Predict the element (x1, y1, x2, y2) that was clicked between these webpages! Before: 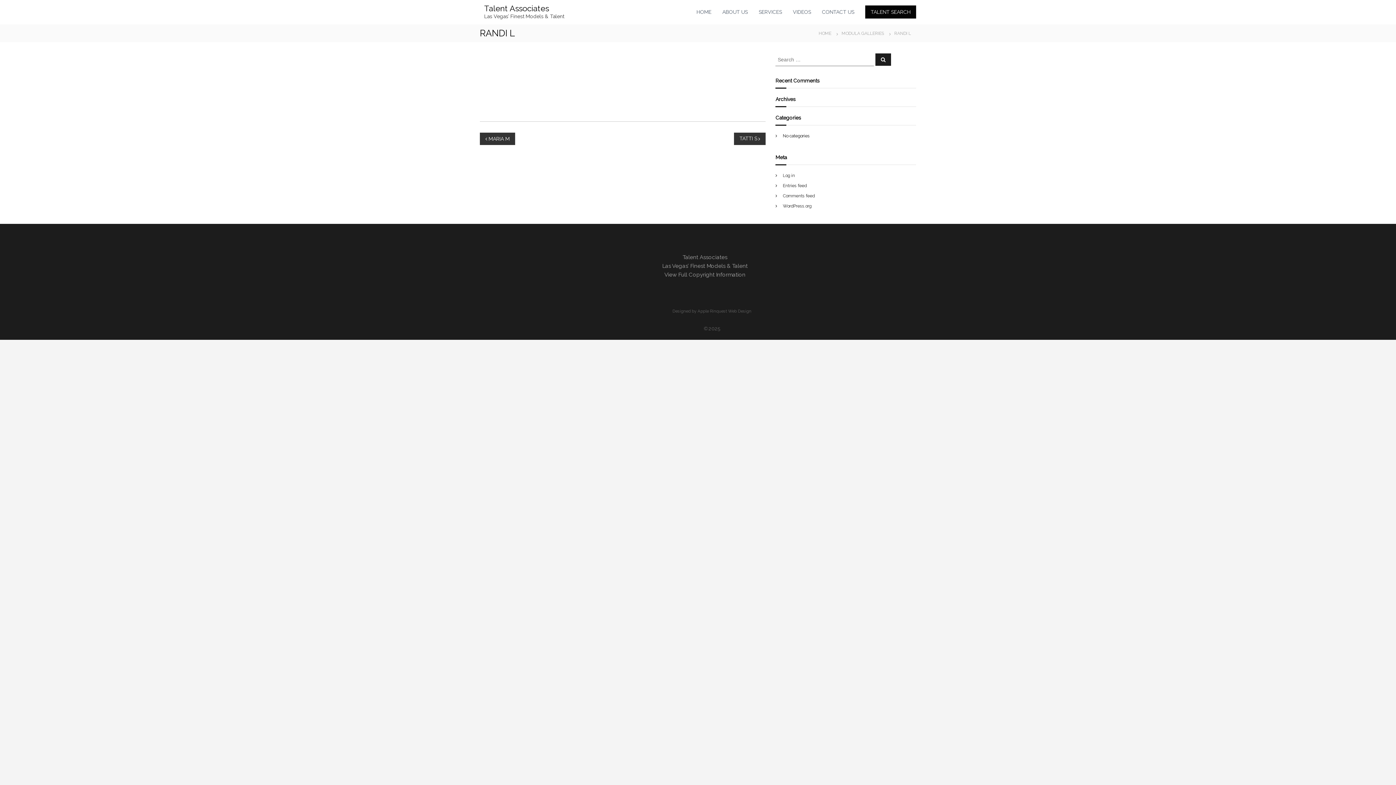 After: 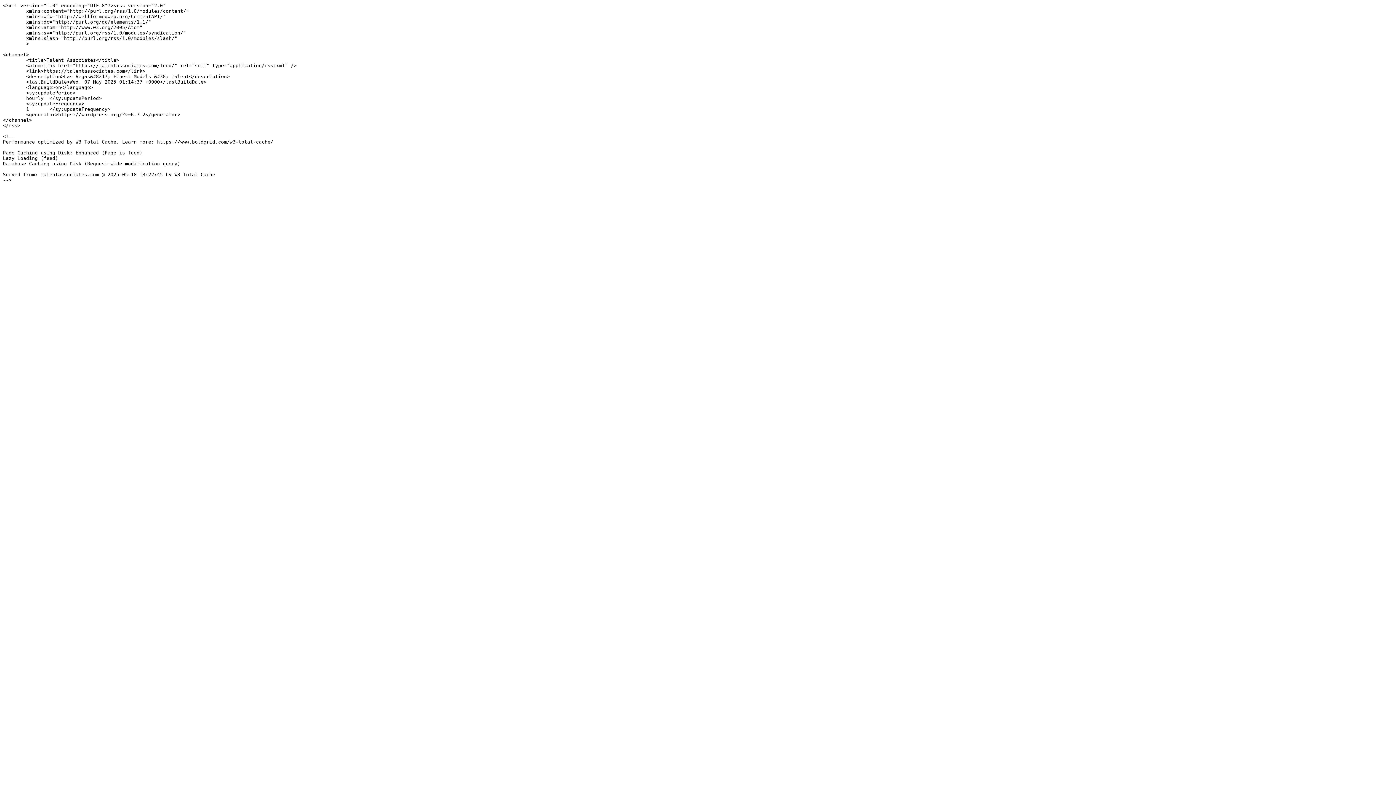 Action: bbox: (783, 183, 807, 188) label: Entries feed